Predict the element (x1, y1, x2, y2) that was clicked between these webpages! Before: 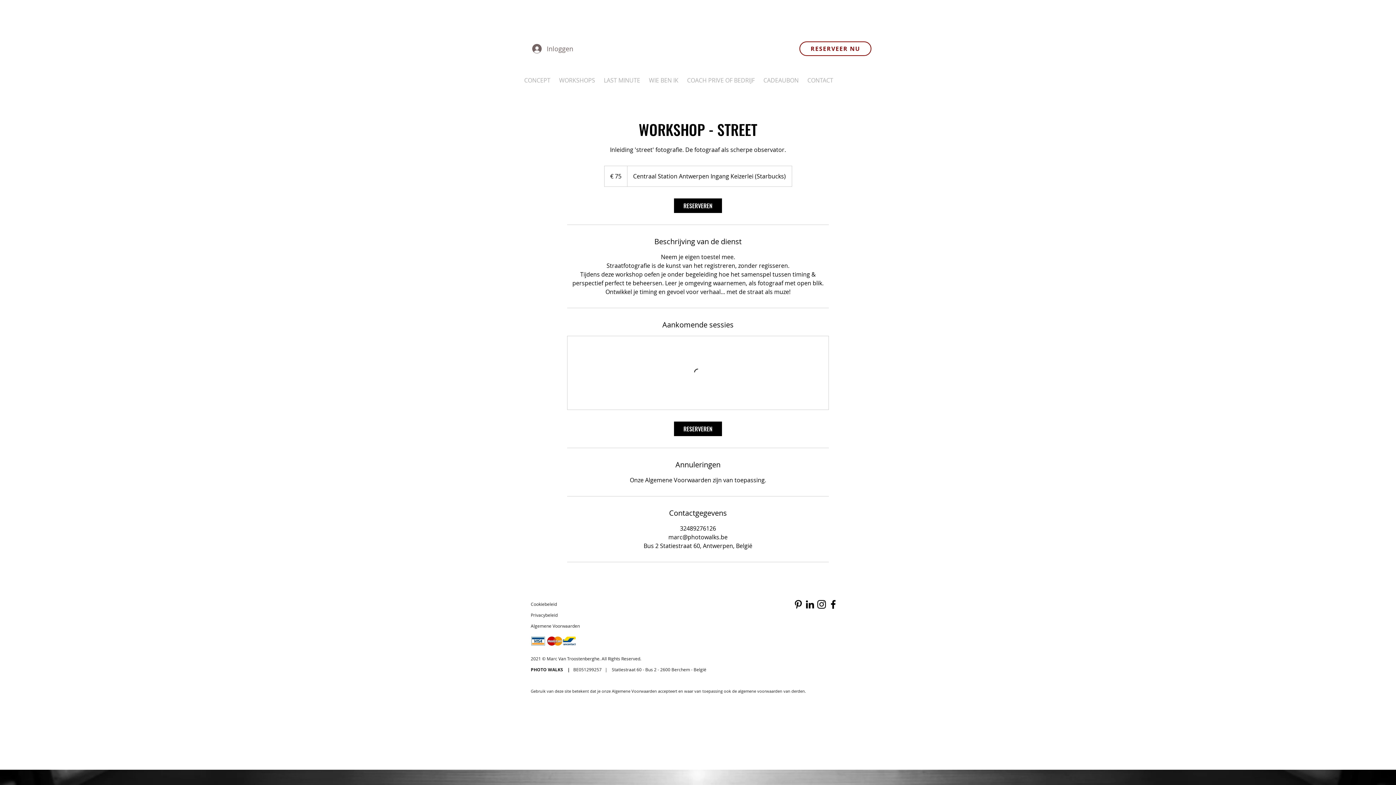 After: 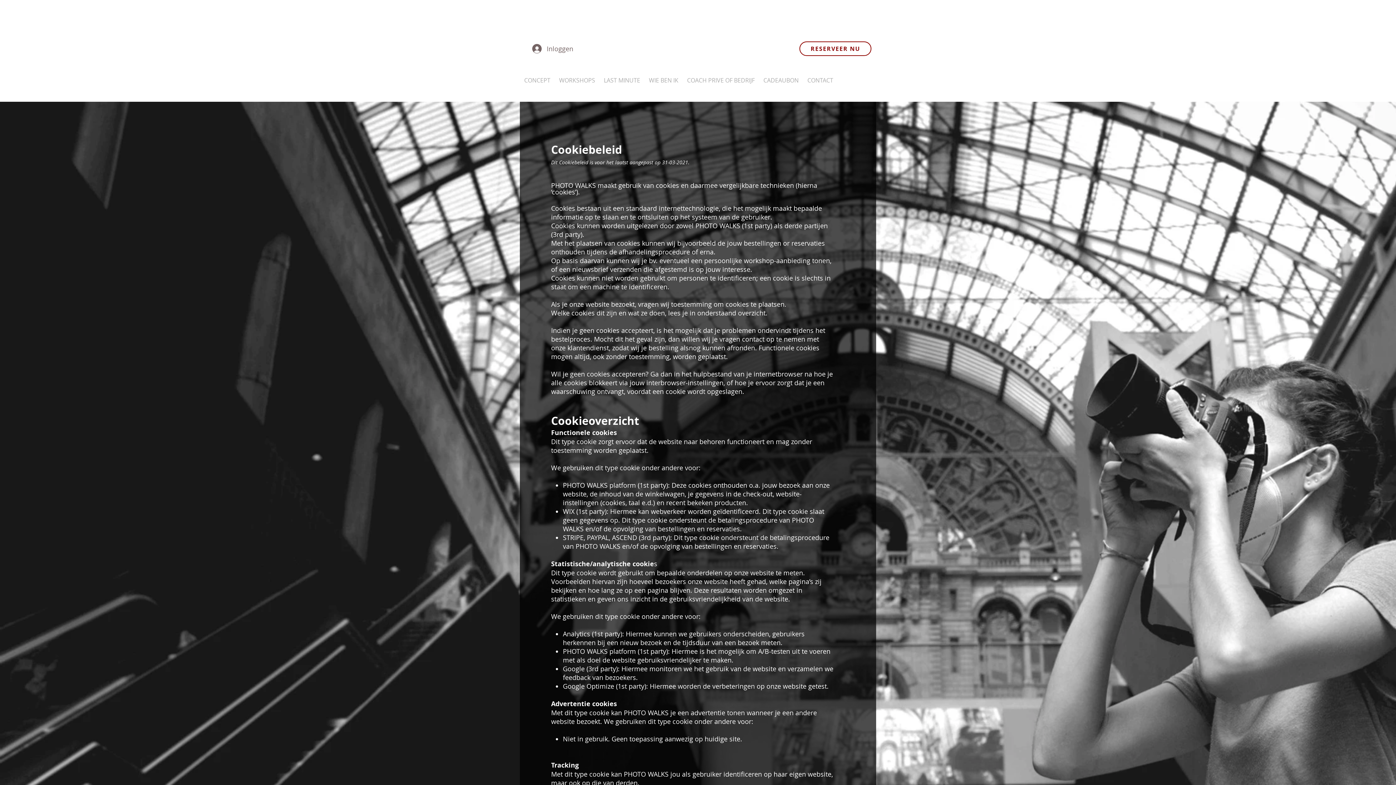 Action: bbox: (530, 601, 558, 607) label: Cookiebeleid 